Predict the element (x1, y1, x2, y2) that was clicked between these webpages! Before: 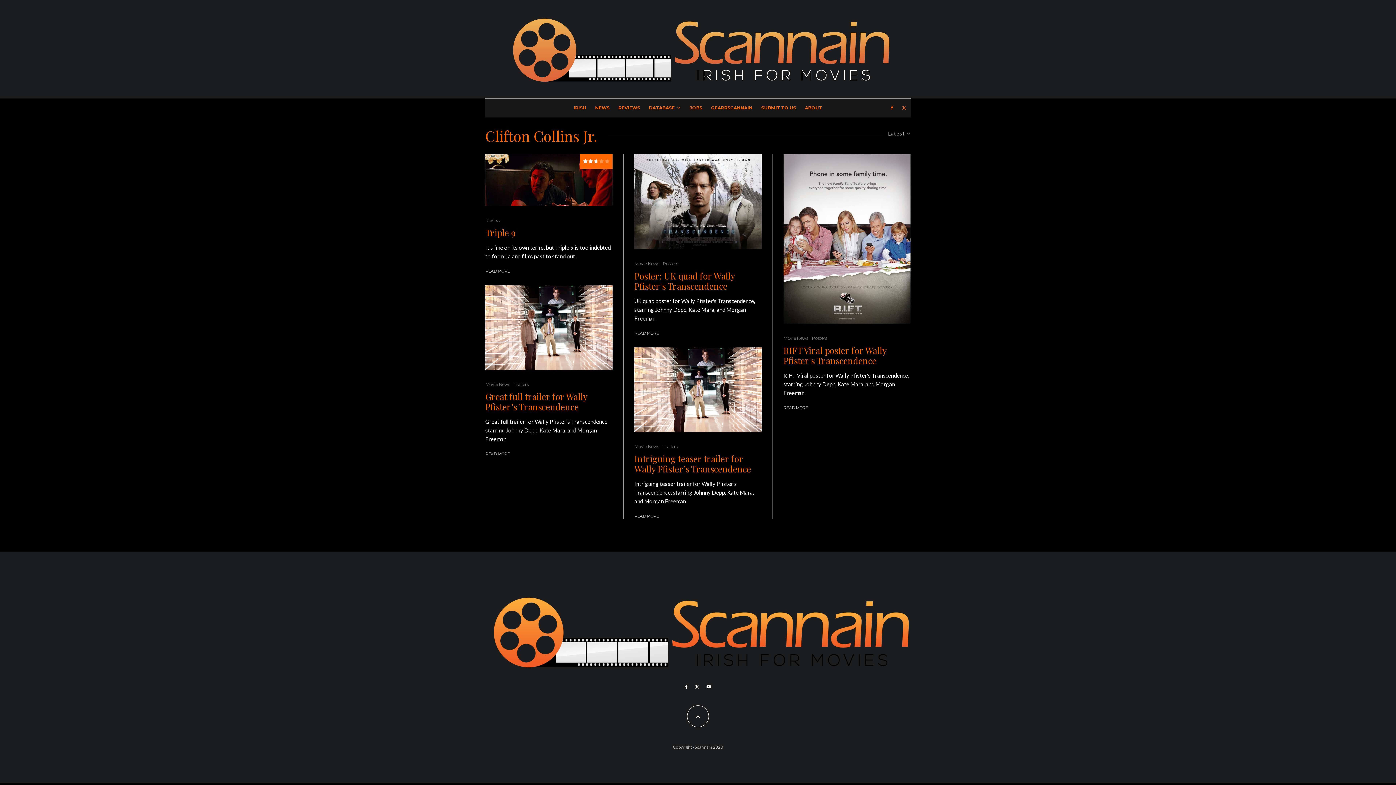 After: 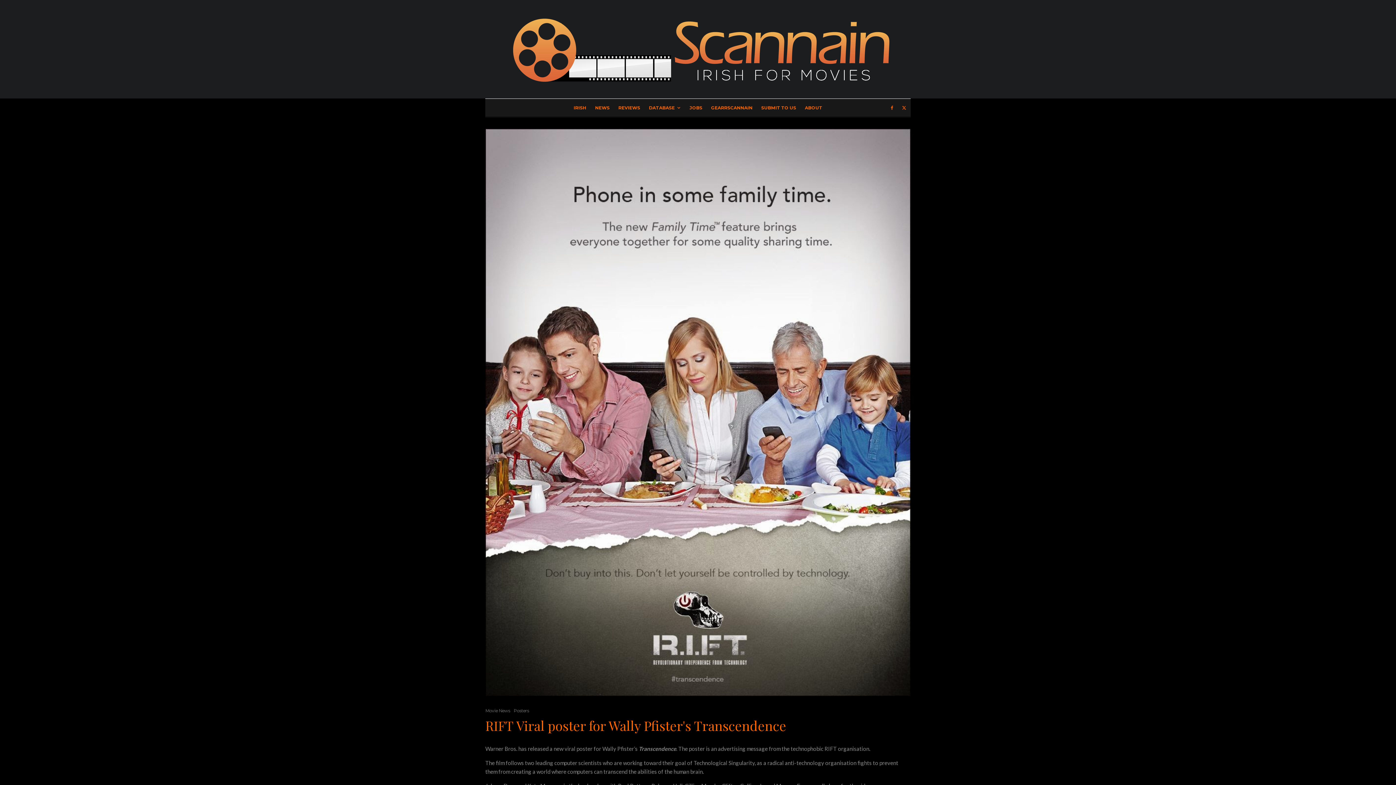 Action: bbox: (783, 404, 808, 411) label: READ MORE